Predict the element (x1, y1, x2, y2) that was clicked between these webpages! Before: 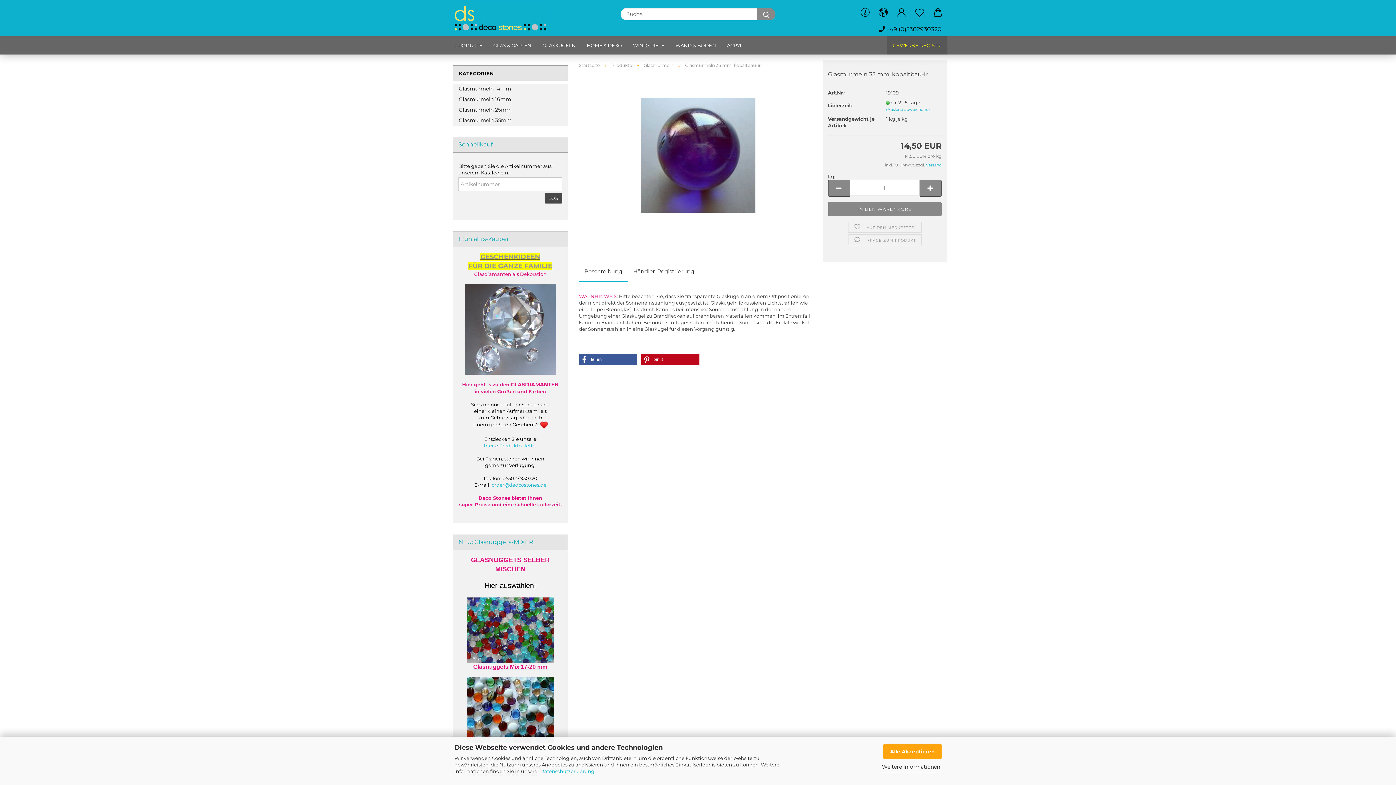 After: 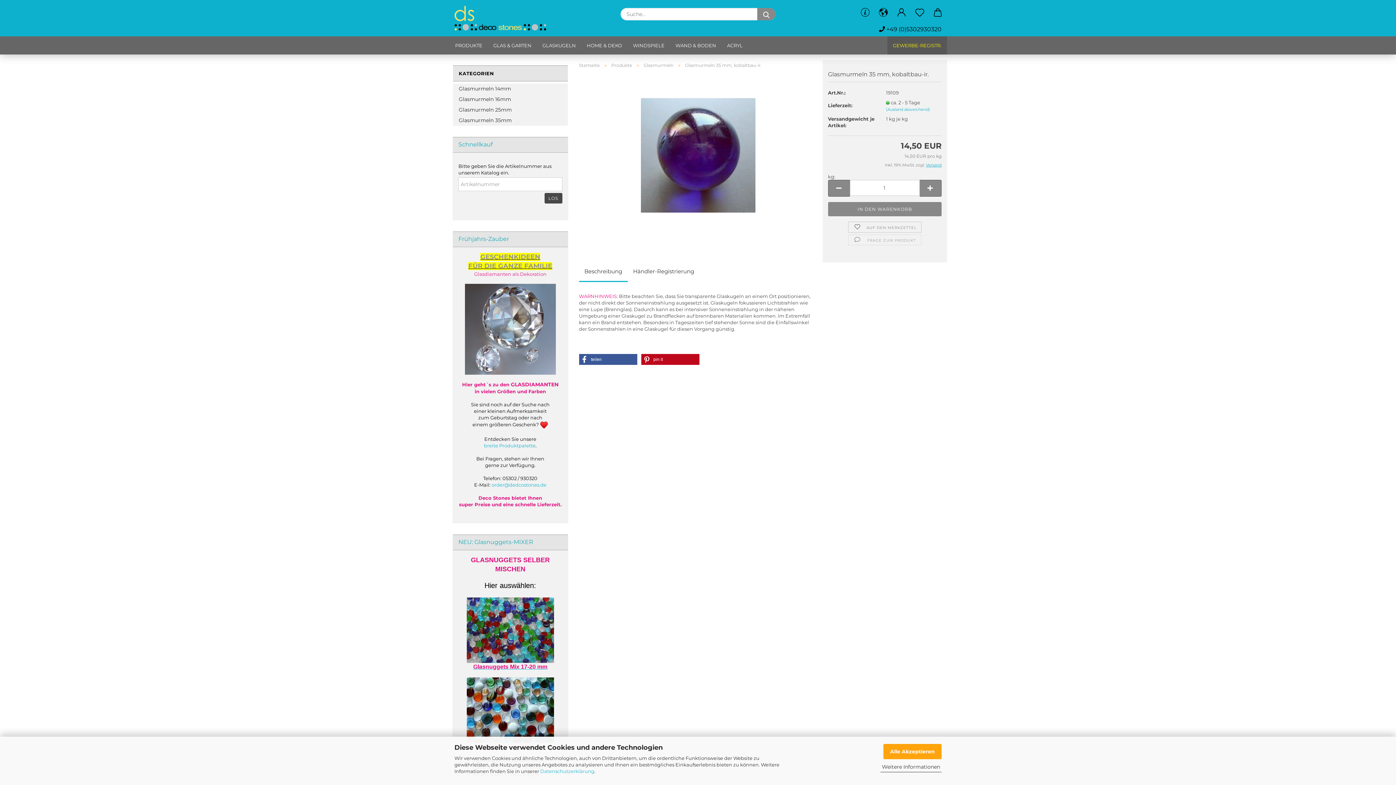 Action: bbox: (848, 221, 921, 232) label:  AUF DEN MERKZETTEL